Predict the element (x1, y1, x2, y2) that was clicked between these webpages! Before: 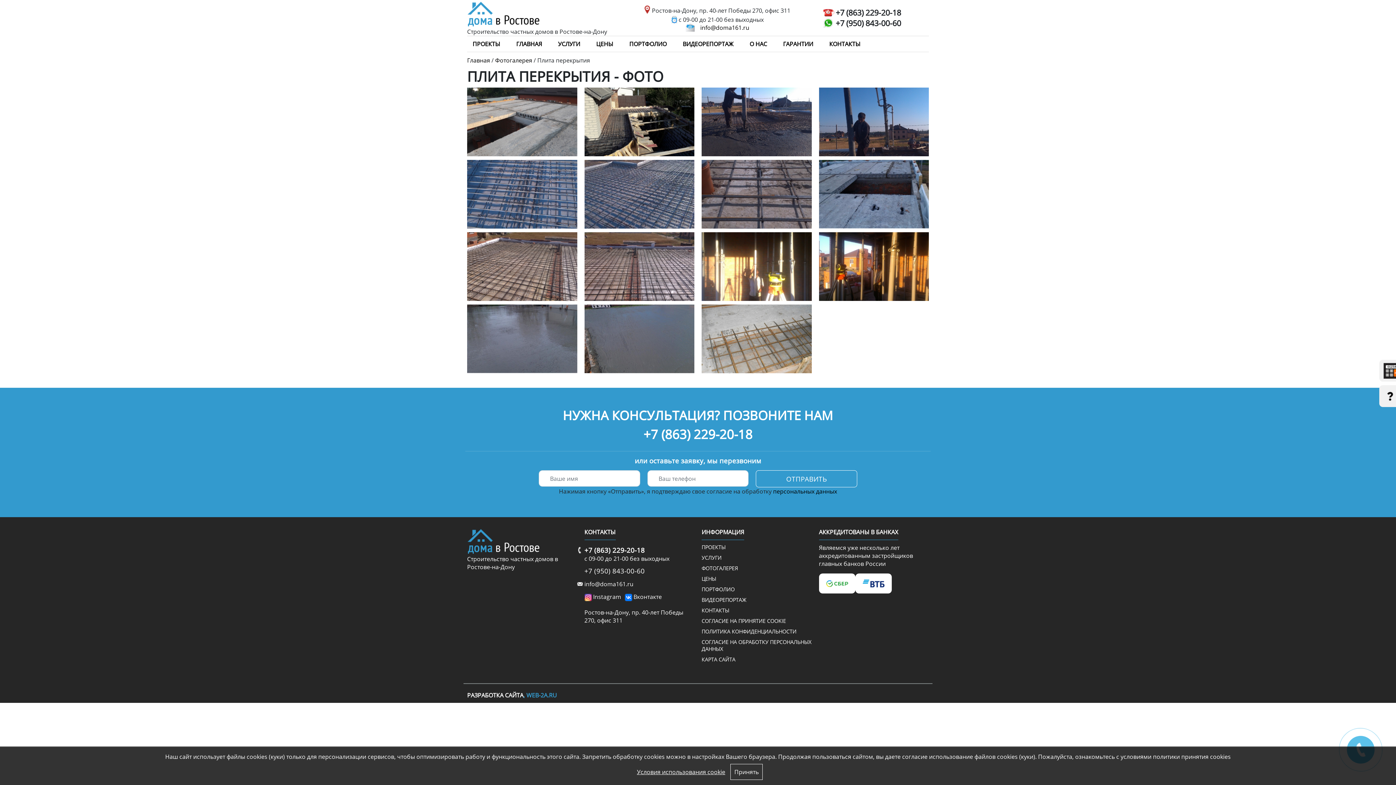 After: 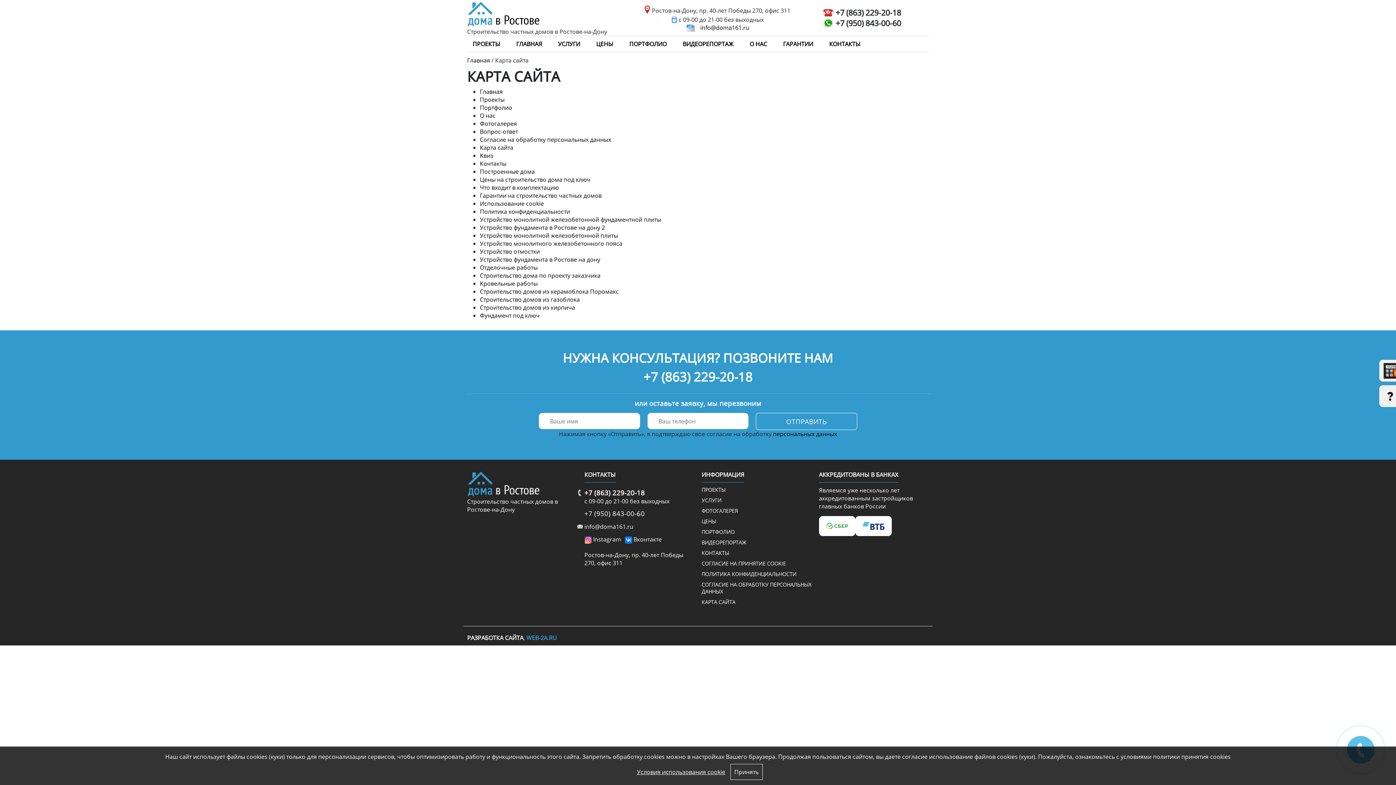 Action: label: КАРТА САЙТА bbox: (701, 656, 735, 663)